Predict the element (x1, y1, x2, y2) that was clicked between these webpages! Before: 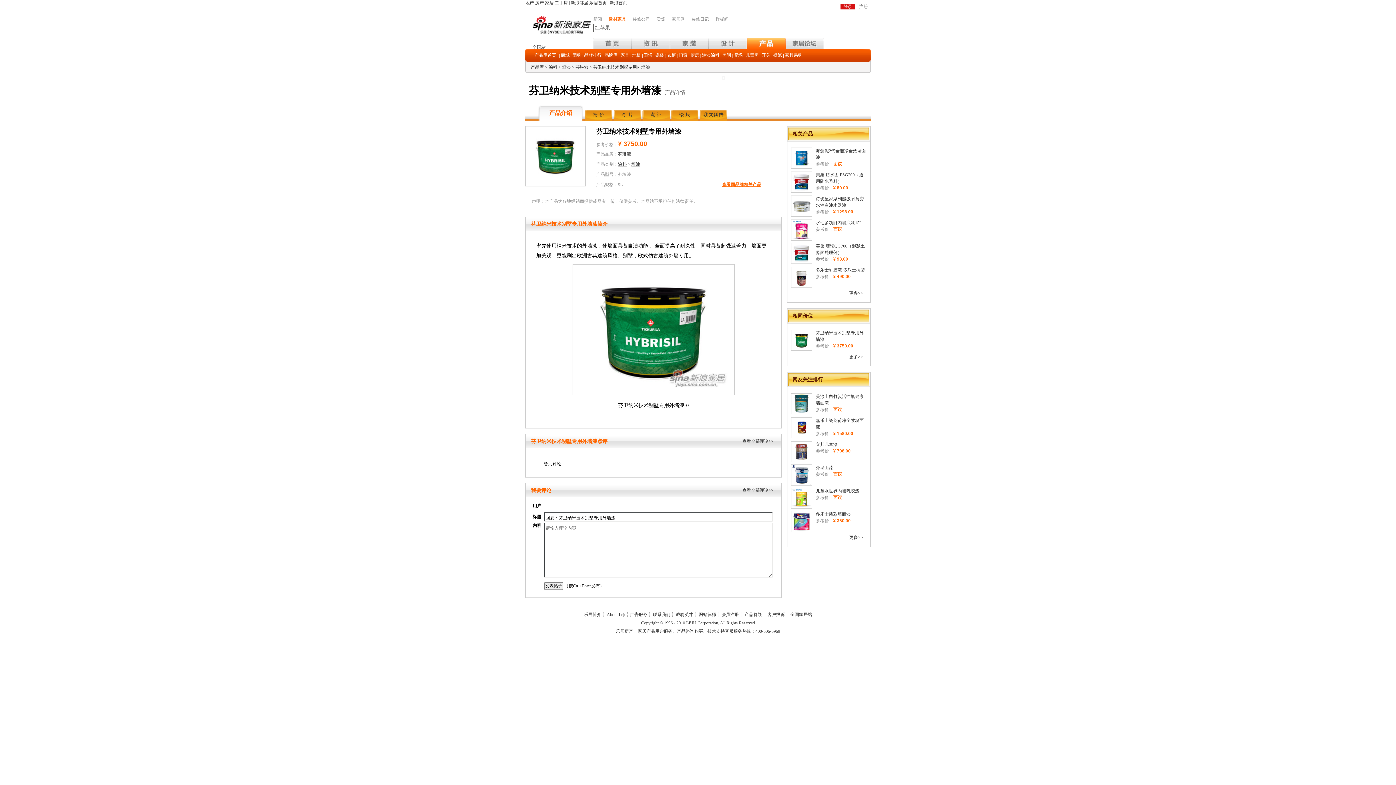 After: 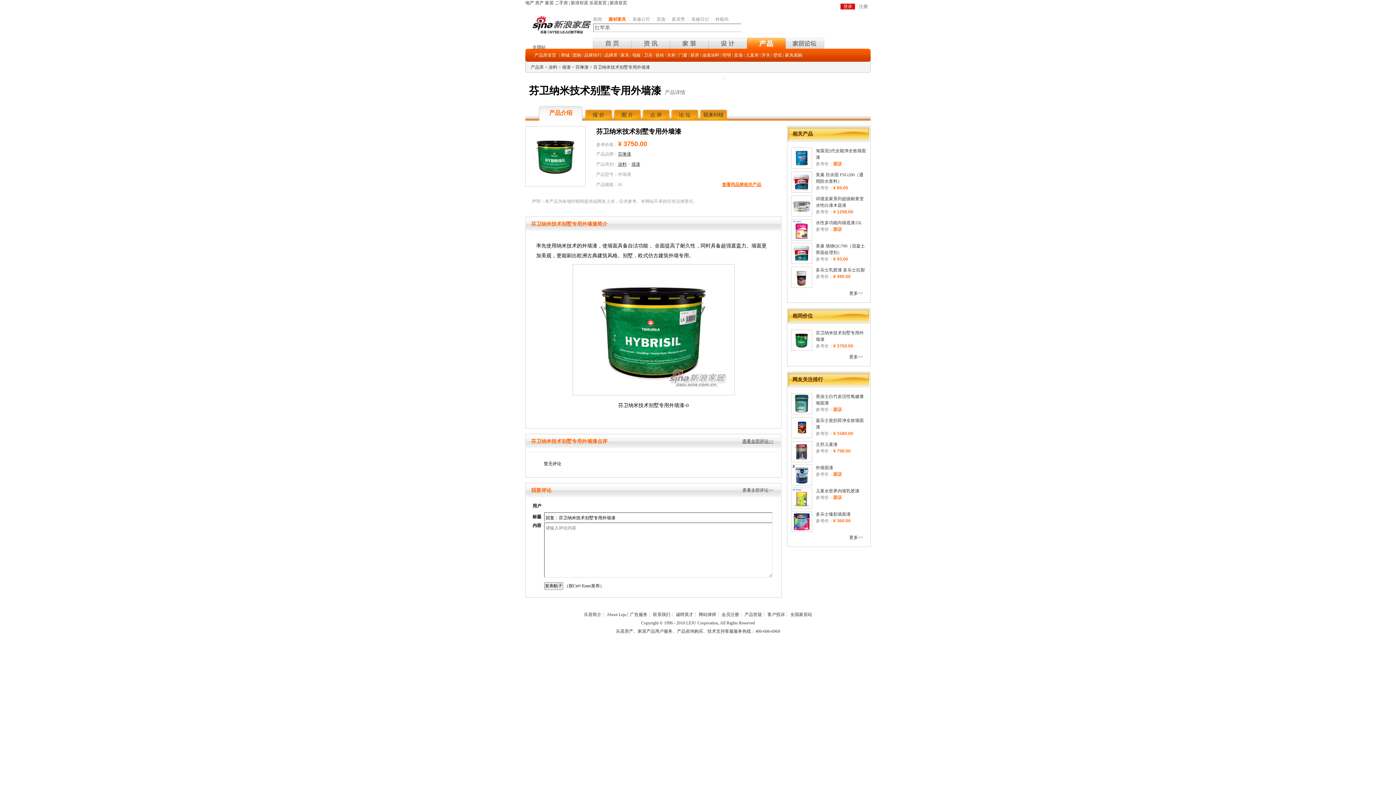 Action: label: 查看全部评论>> bbox: (742, 438, 773, 444)